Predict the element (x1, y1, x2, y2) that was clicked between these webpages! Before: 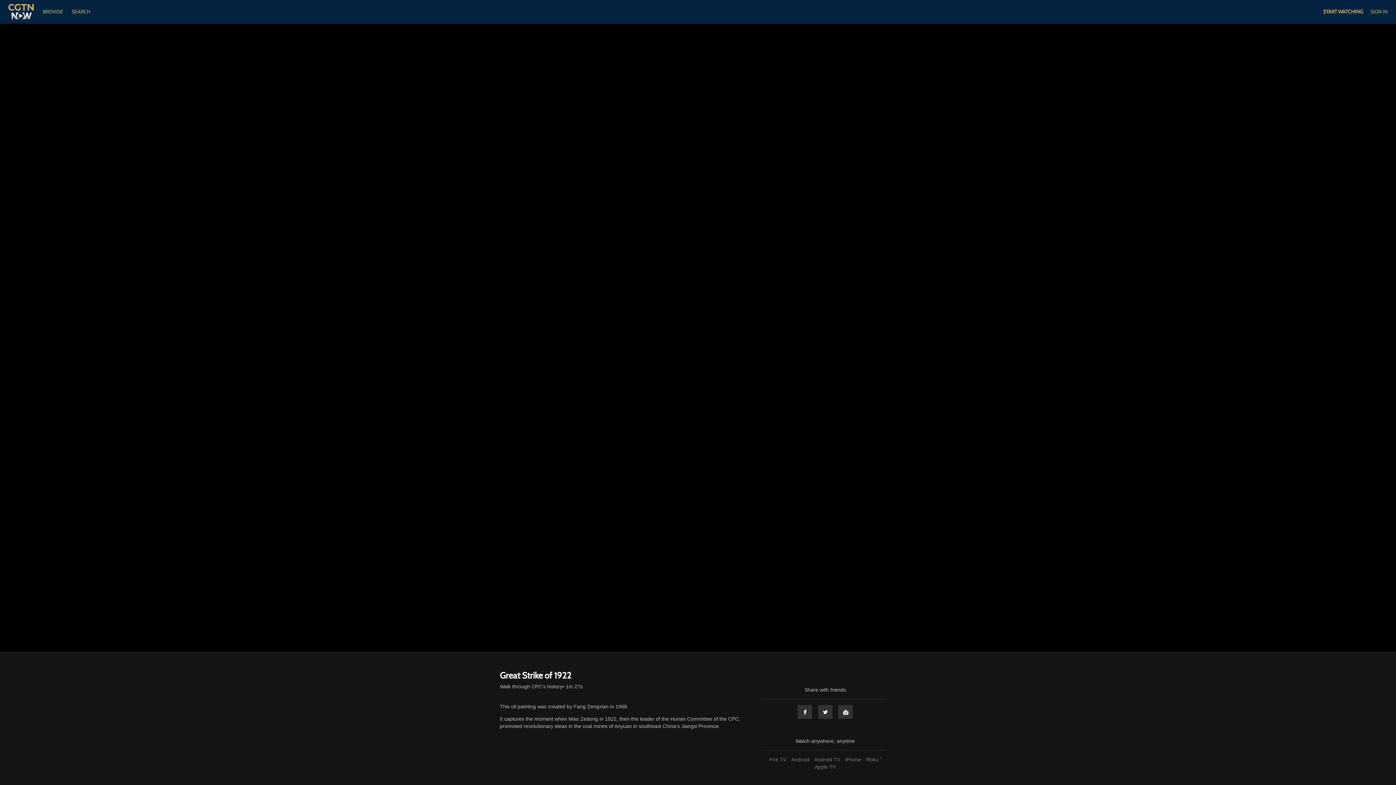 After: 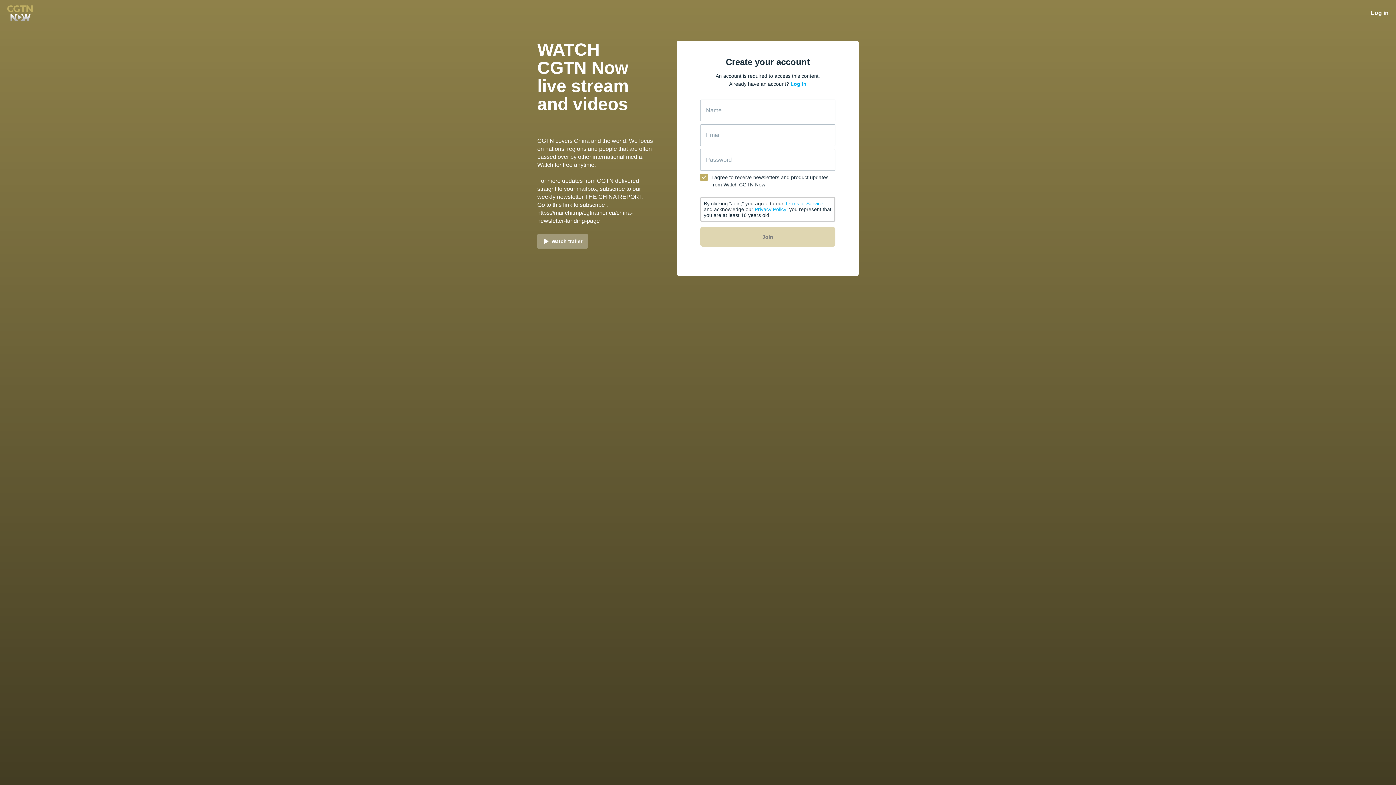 Action: bbox: (1323, 8, 1363, 14) label: START WATCHING